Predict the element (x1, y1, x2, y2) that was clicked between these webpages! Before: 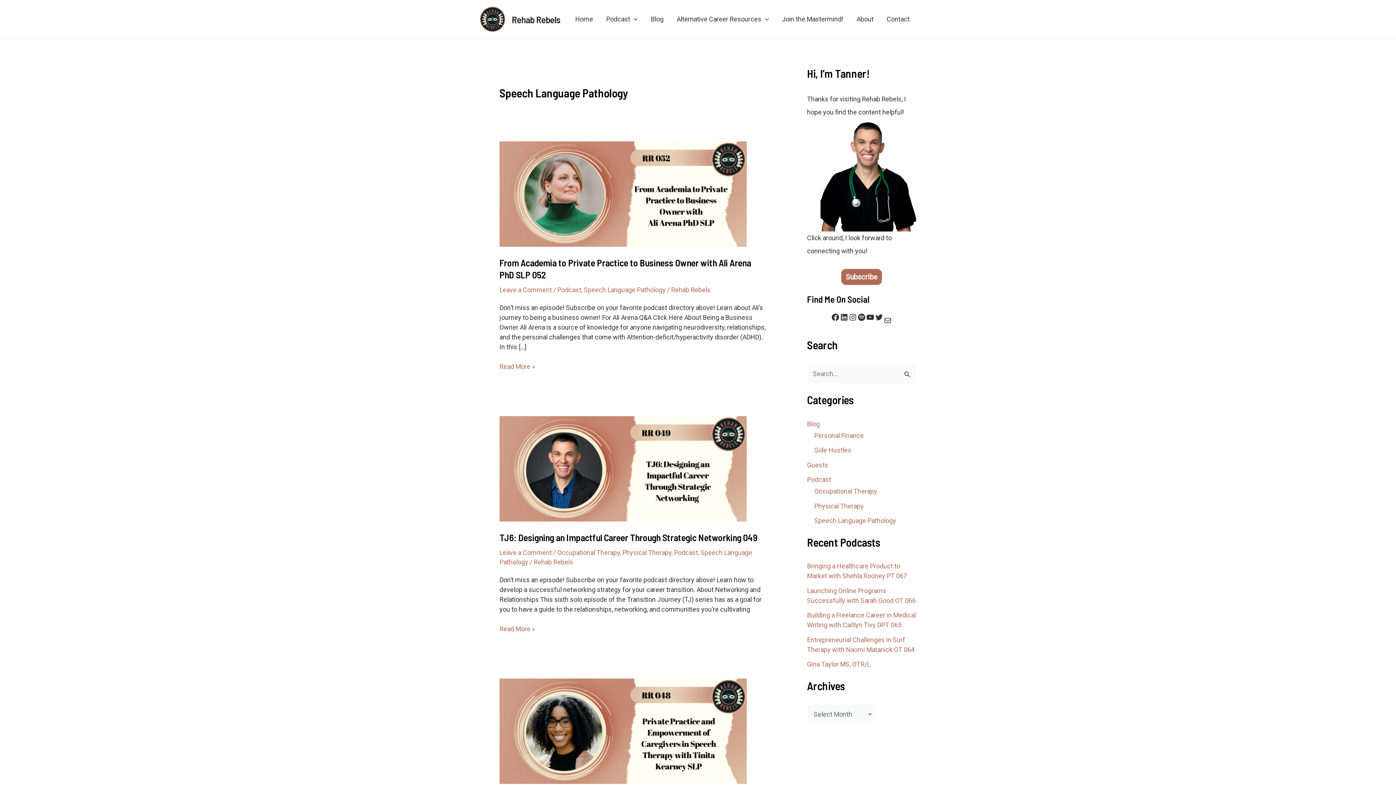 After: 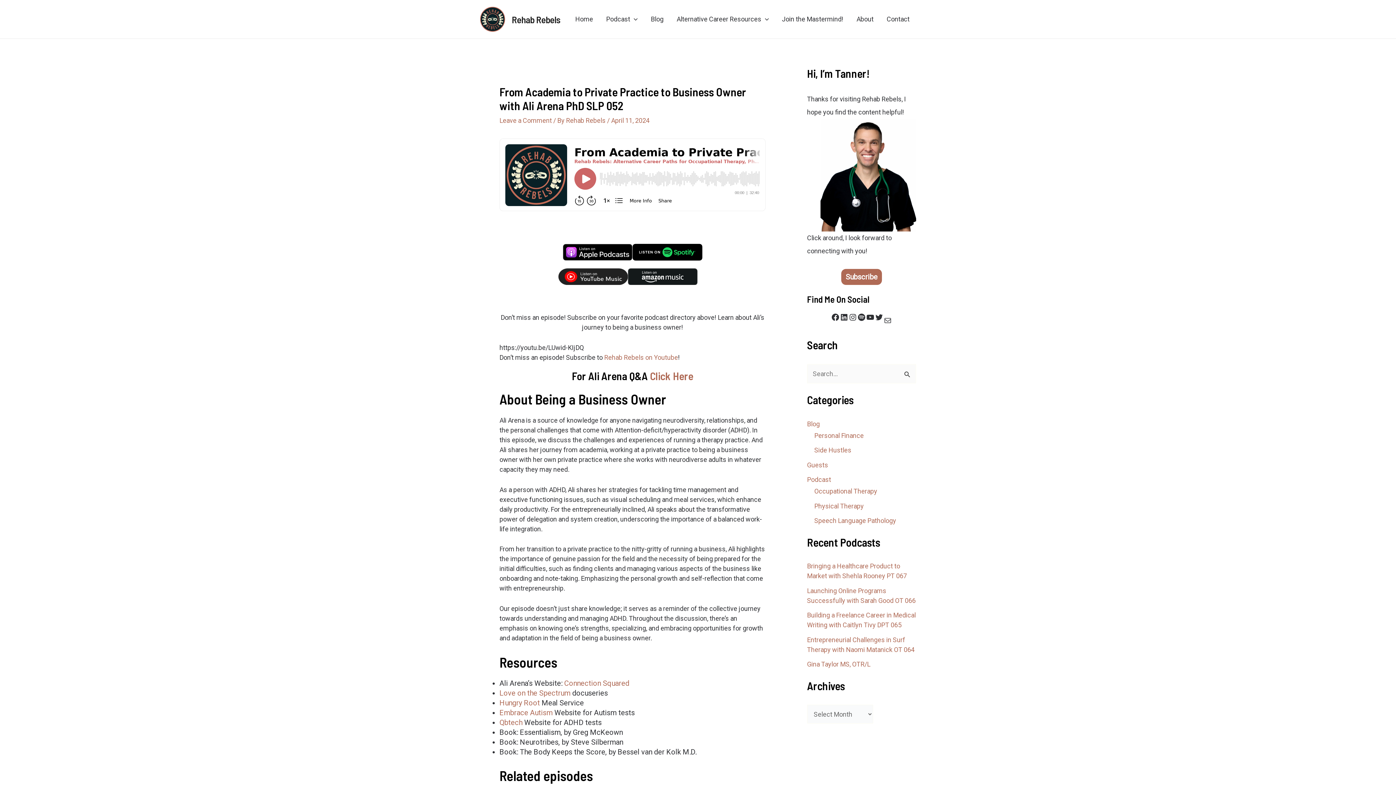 Action: bbox: (499, 189, 746, 197)